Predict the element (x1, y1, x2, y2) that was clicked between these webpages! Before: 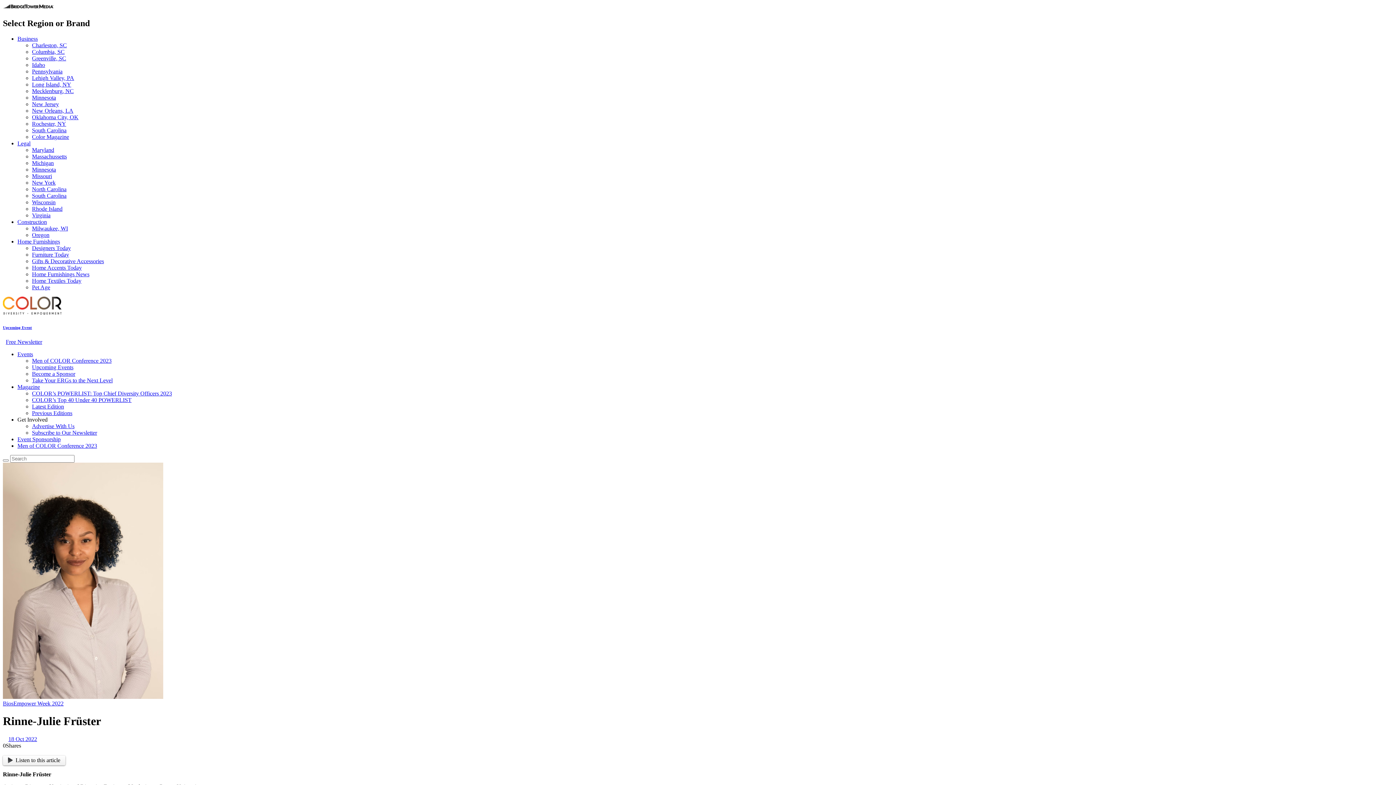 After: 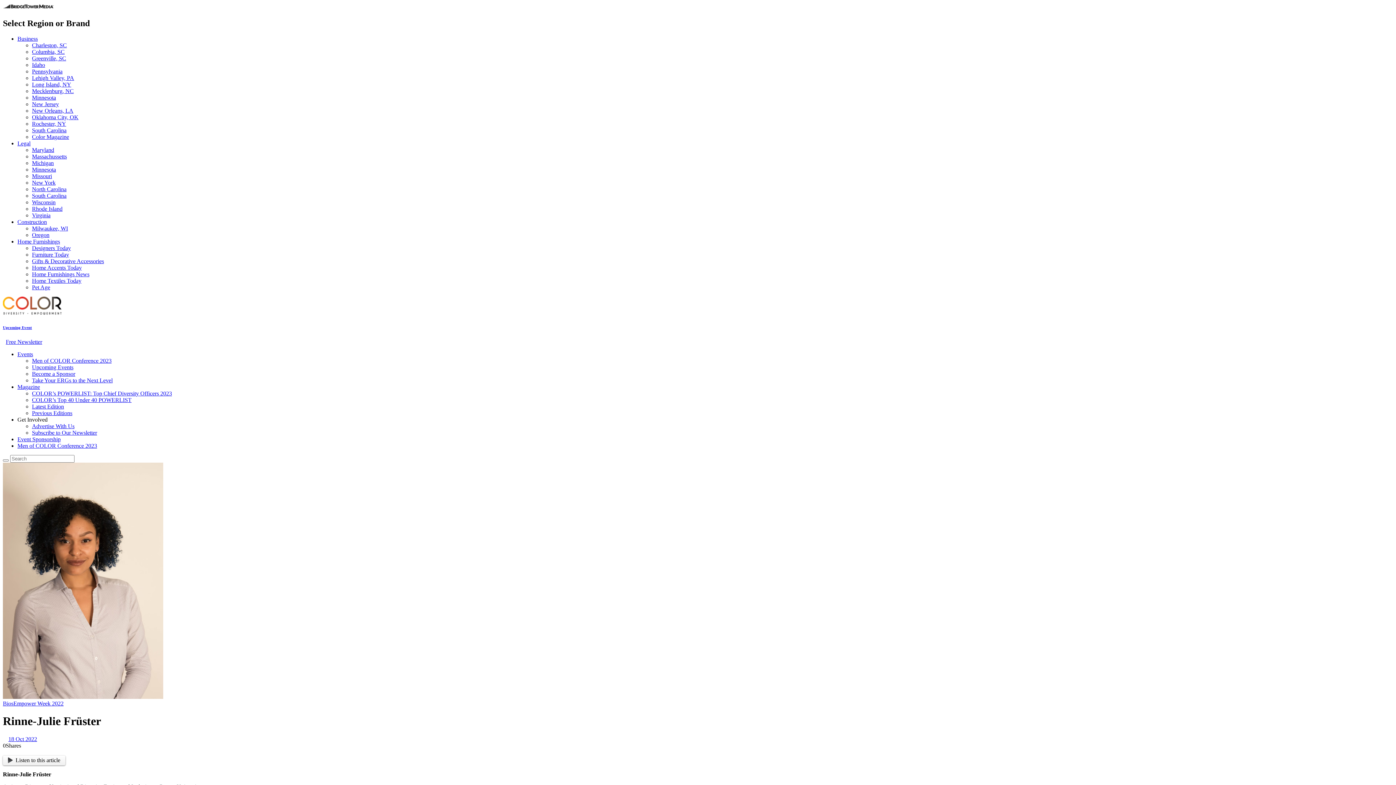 Action: bbox: (17, 35, 37, 41) label: Business